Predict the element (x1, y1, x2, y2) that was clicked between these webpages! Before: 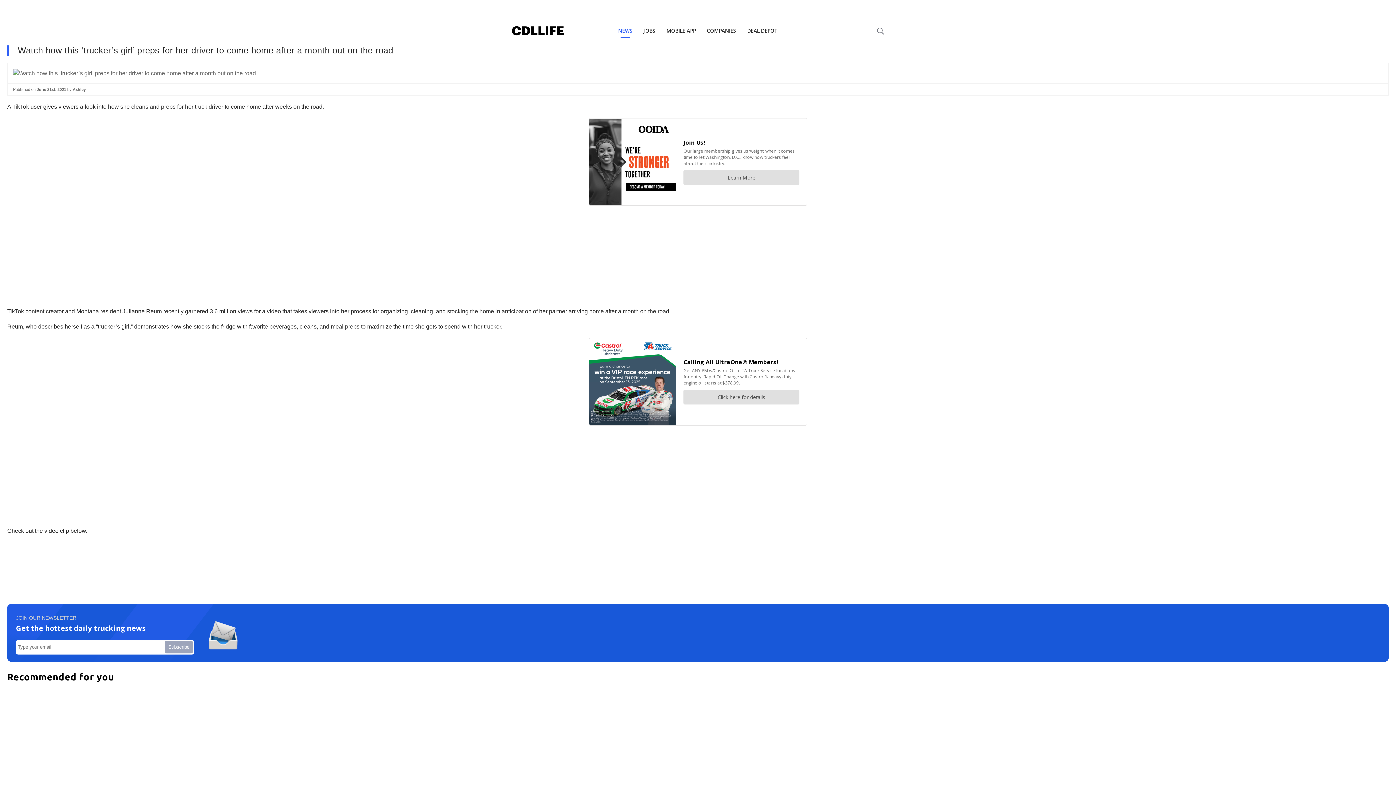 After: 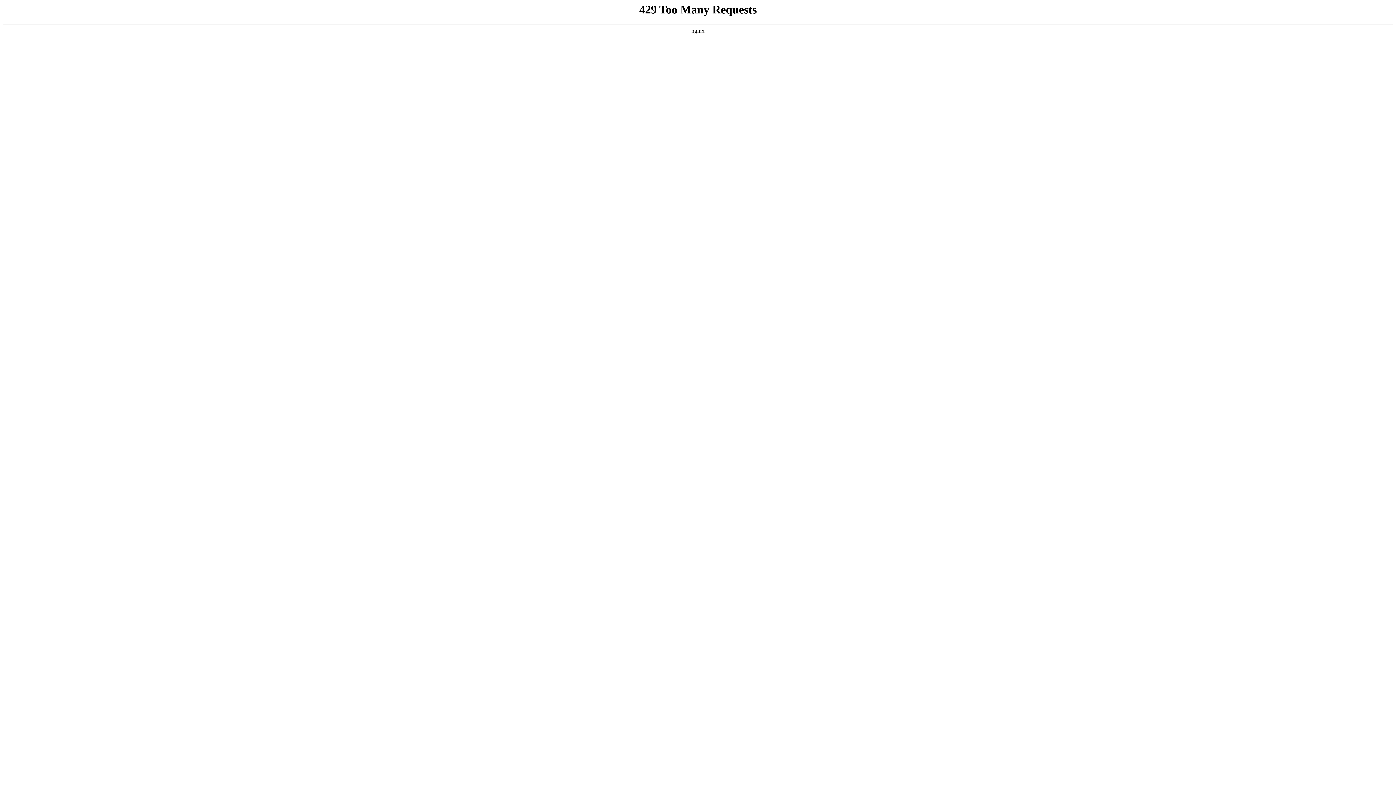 Action: bbox: (512, 16, 569, 45)